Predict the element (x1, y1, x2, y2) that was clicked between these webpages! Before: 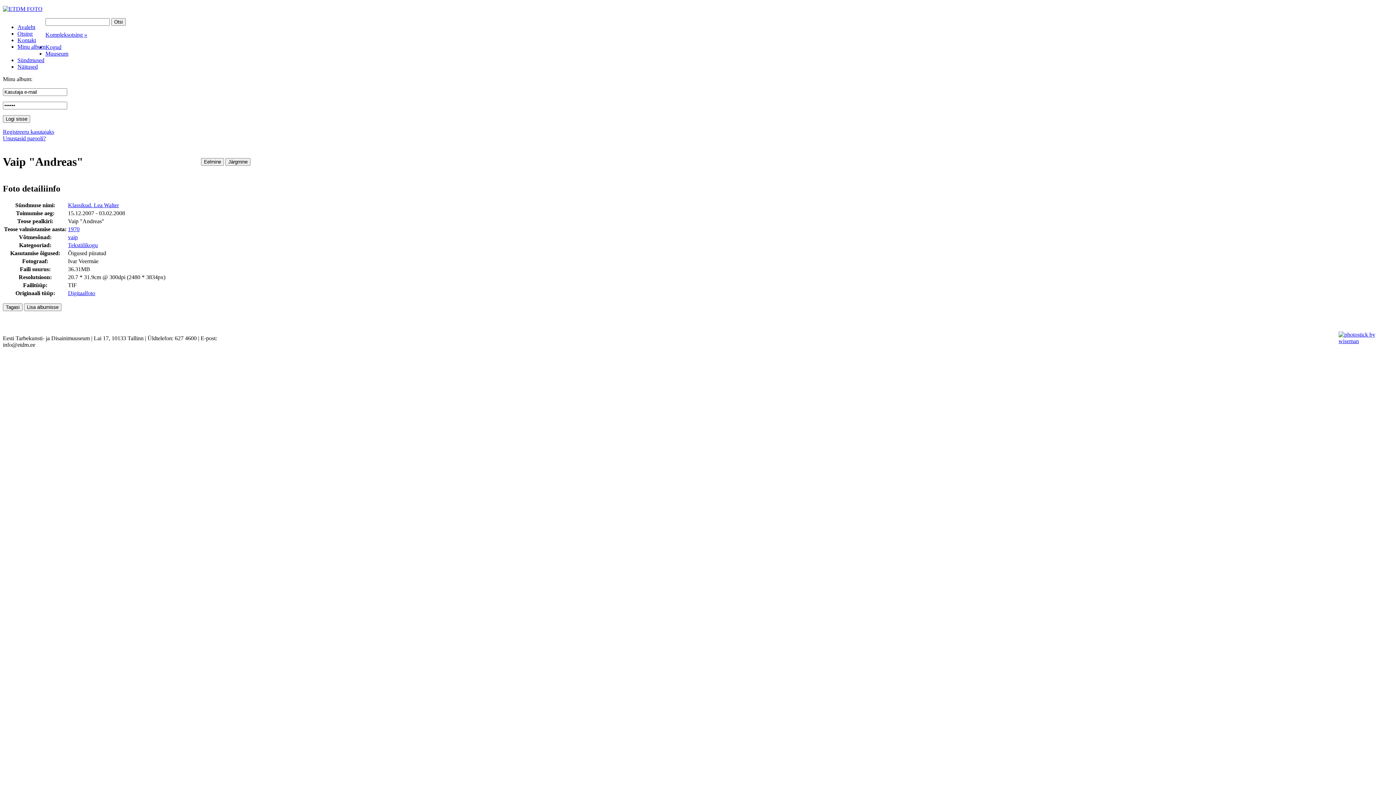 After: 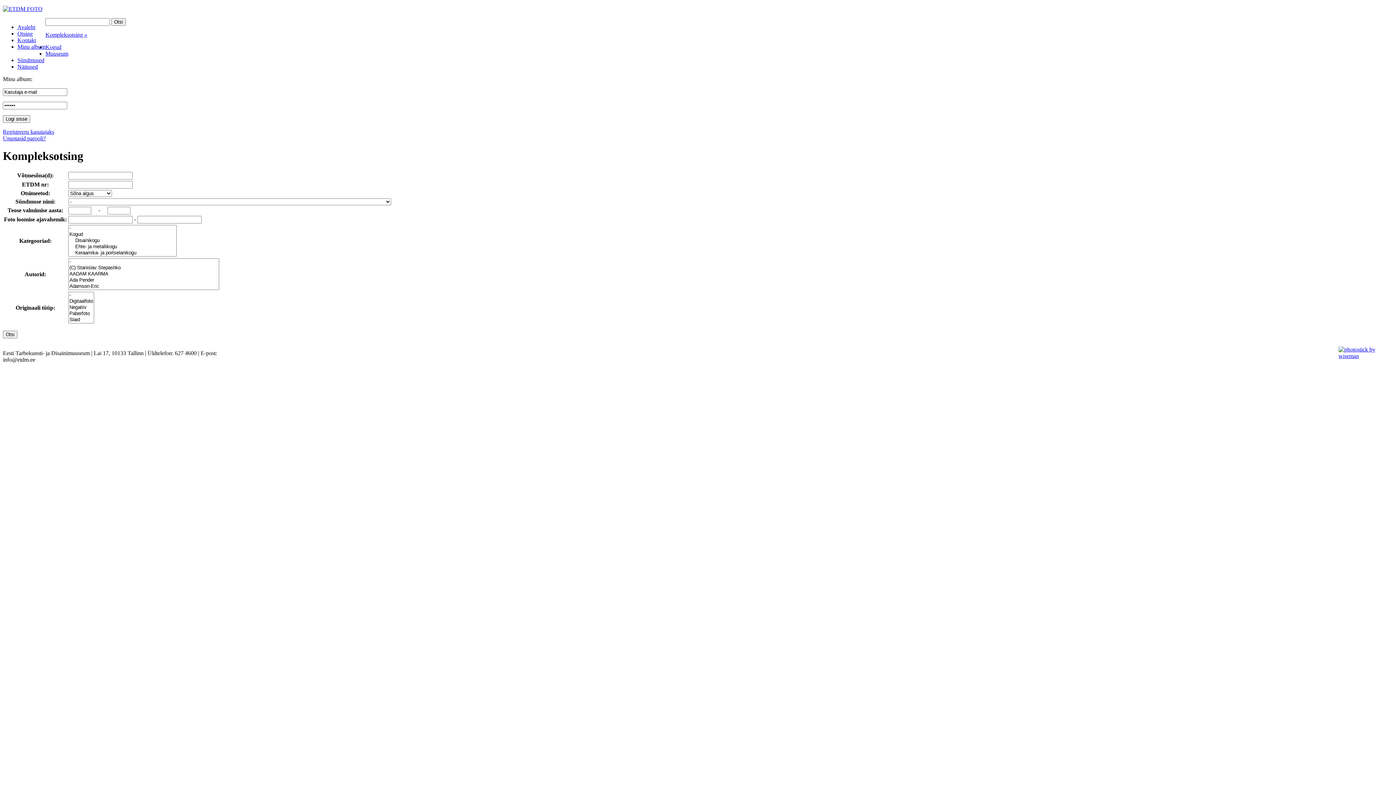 Action: label: Otsing bbox: (17, 30, 32, 36)